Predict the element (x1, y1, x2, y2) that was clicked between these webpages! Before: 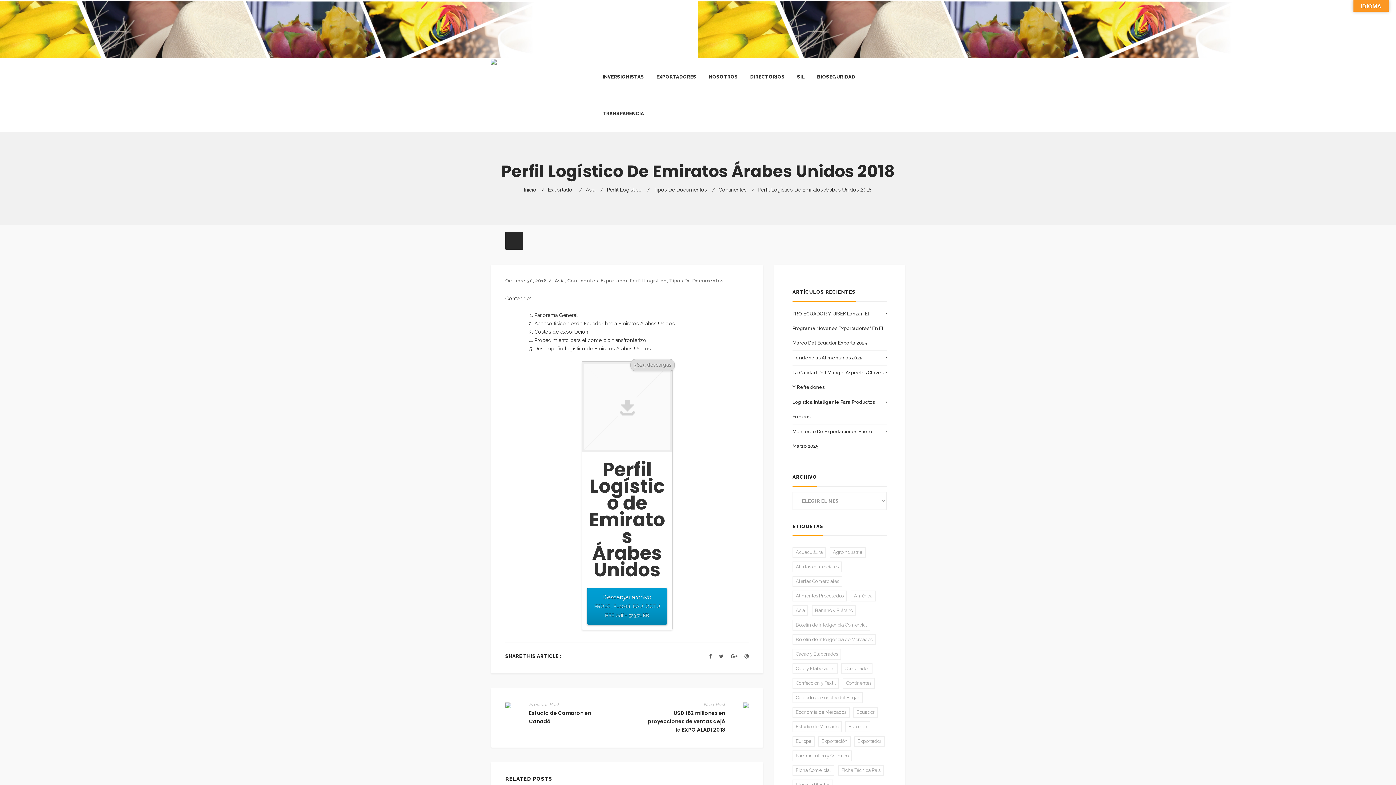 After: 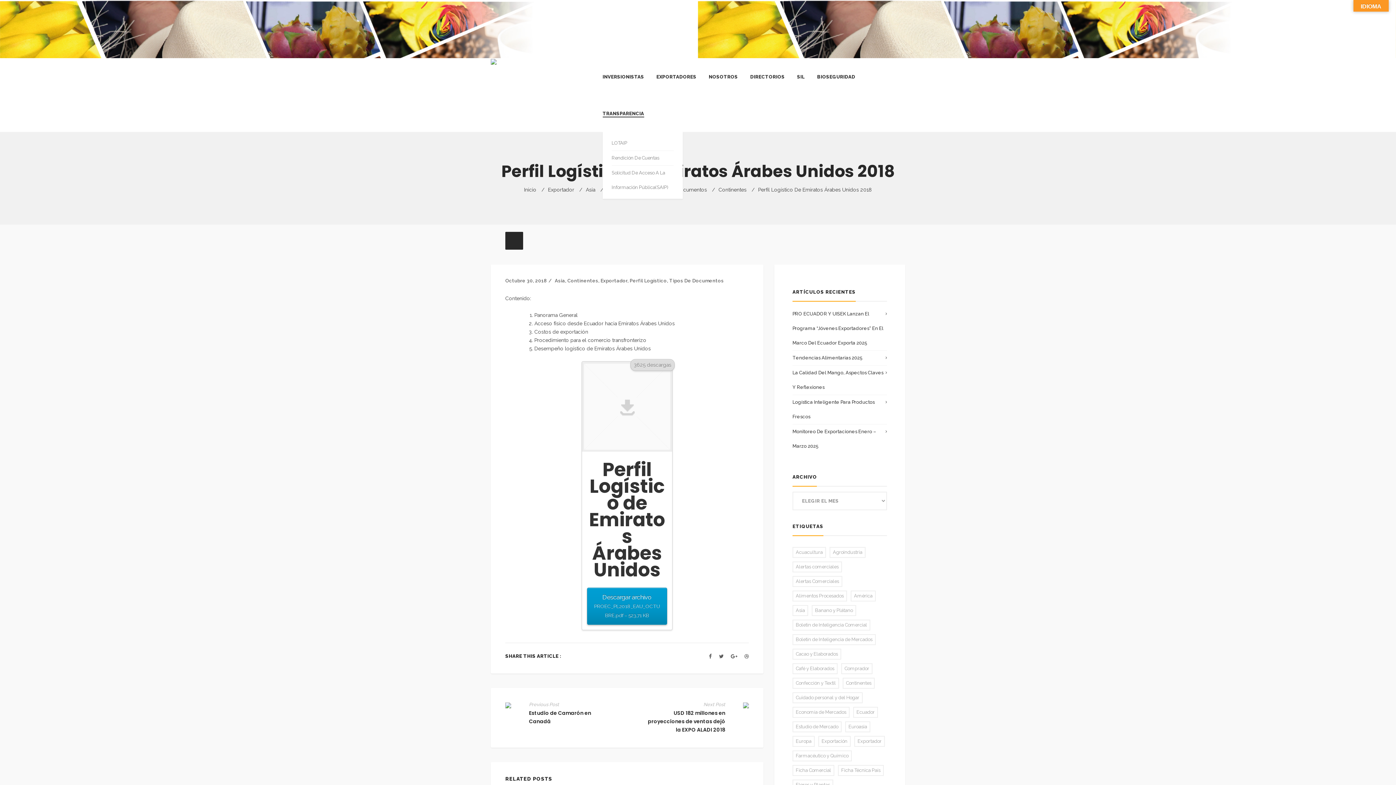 Action: bbox: (602, 110, 644, 116) label: TRANSPARENCIA